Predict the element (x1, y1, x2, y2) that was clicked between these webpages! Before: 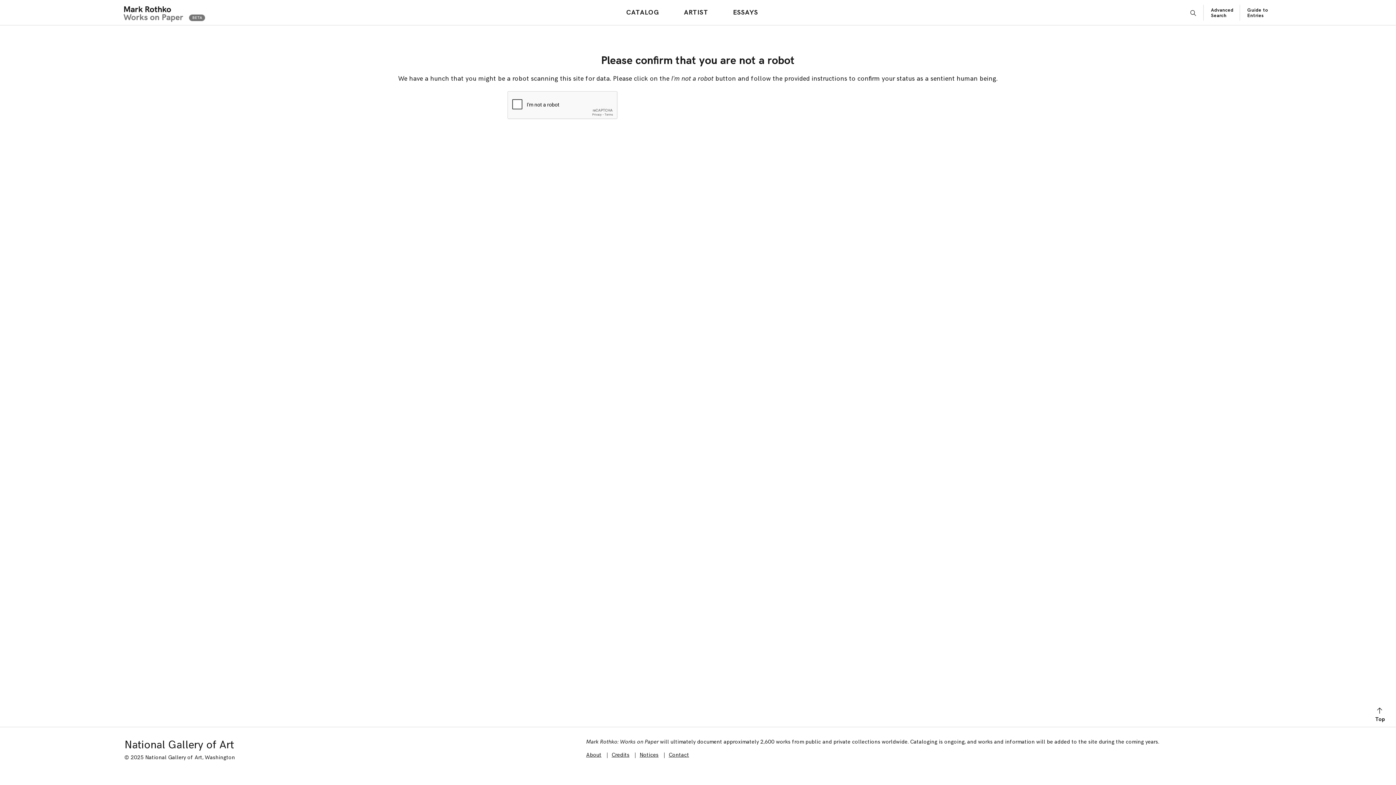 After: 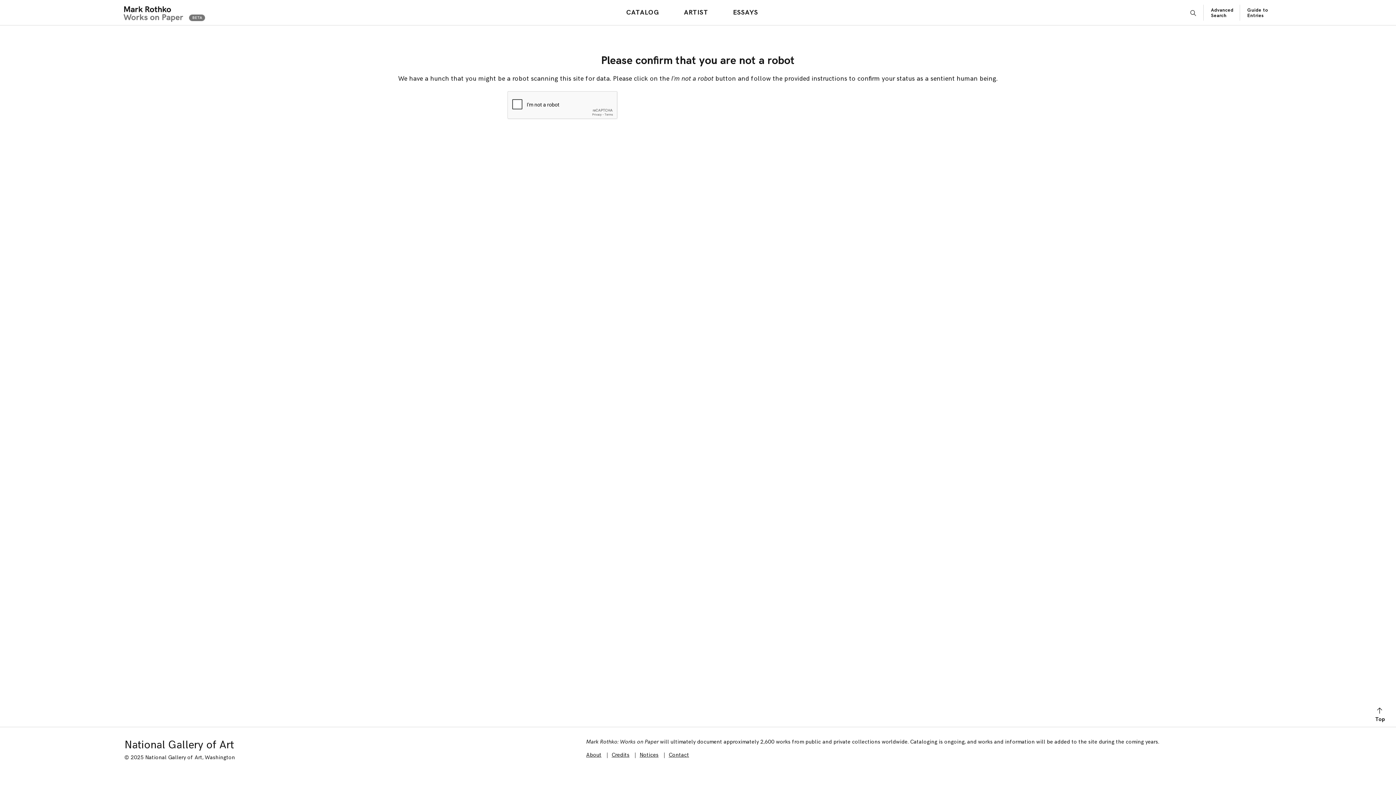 Action: label: Notices bbox: (639, 752, 658, 758)